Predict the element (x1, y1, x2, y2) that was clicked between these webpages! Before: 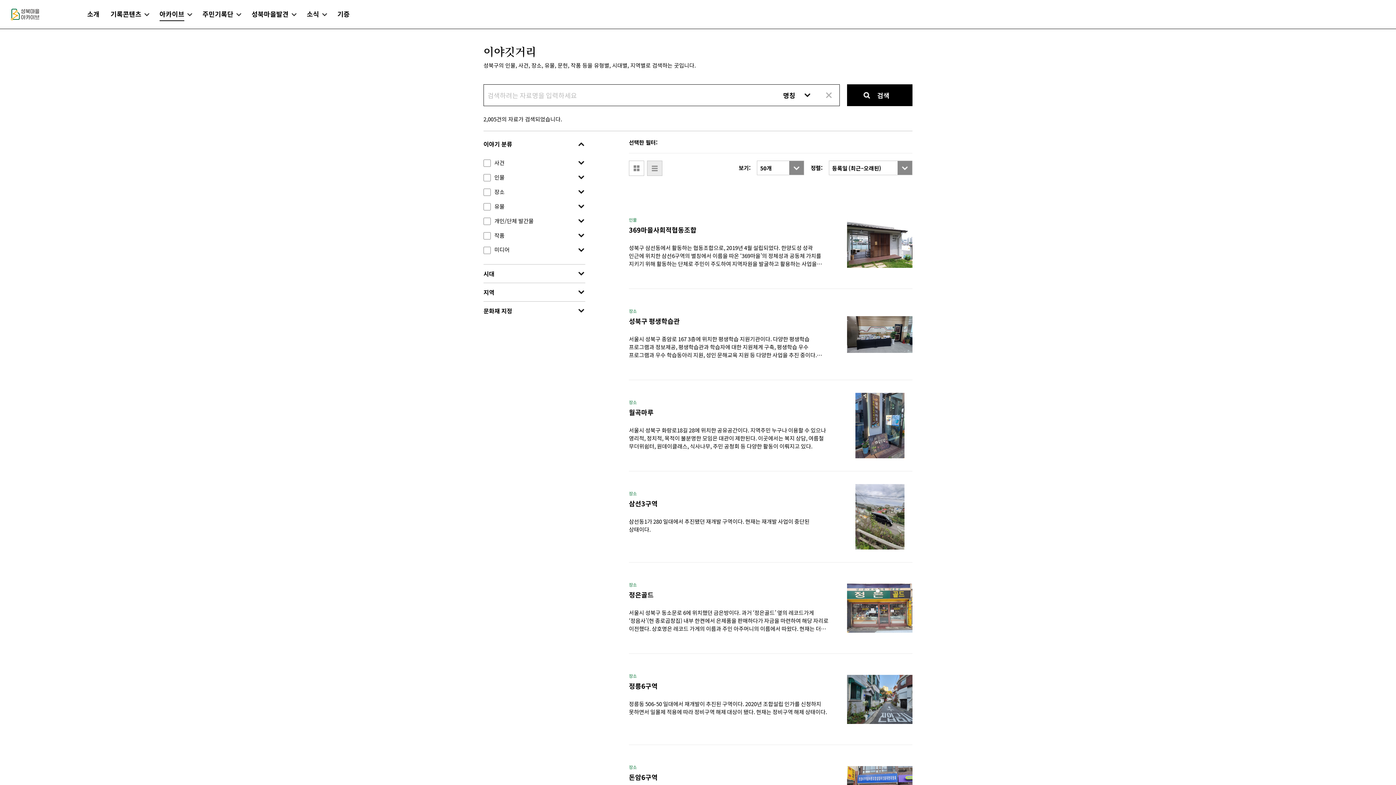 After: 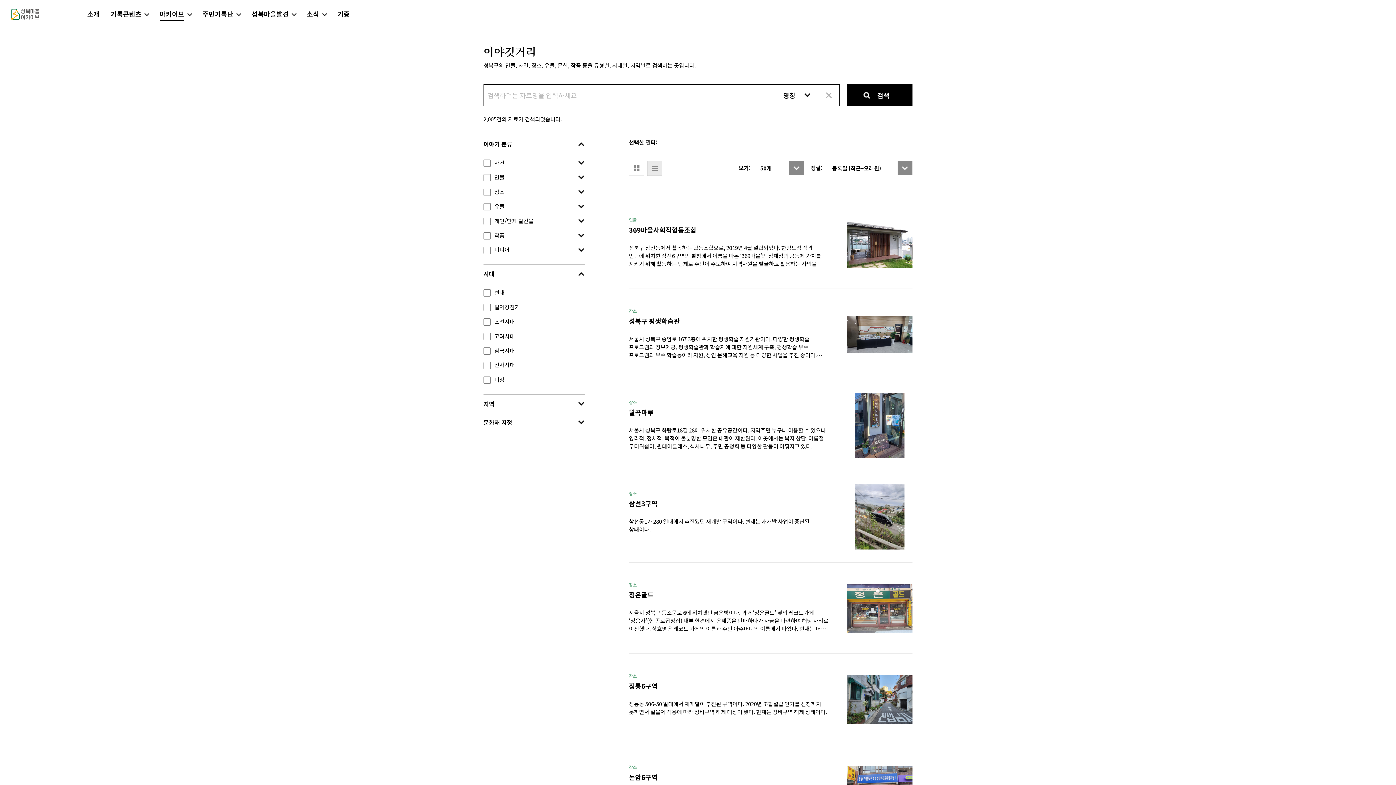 Action: bbox: (483, 264, 585, 283) label: 시대